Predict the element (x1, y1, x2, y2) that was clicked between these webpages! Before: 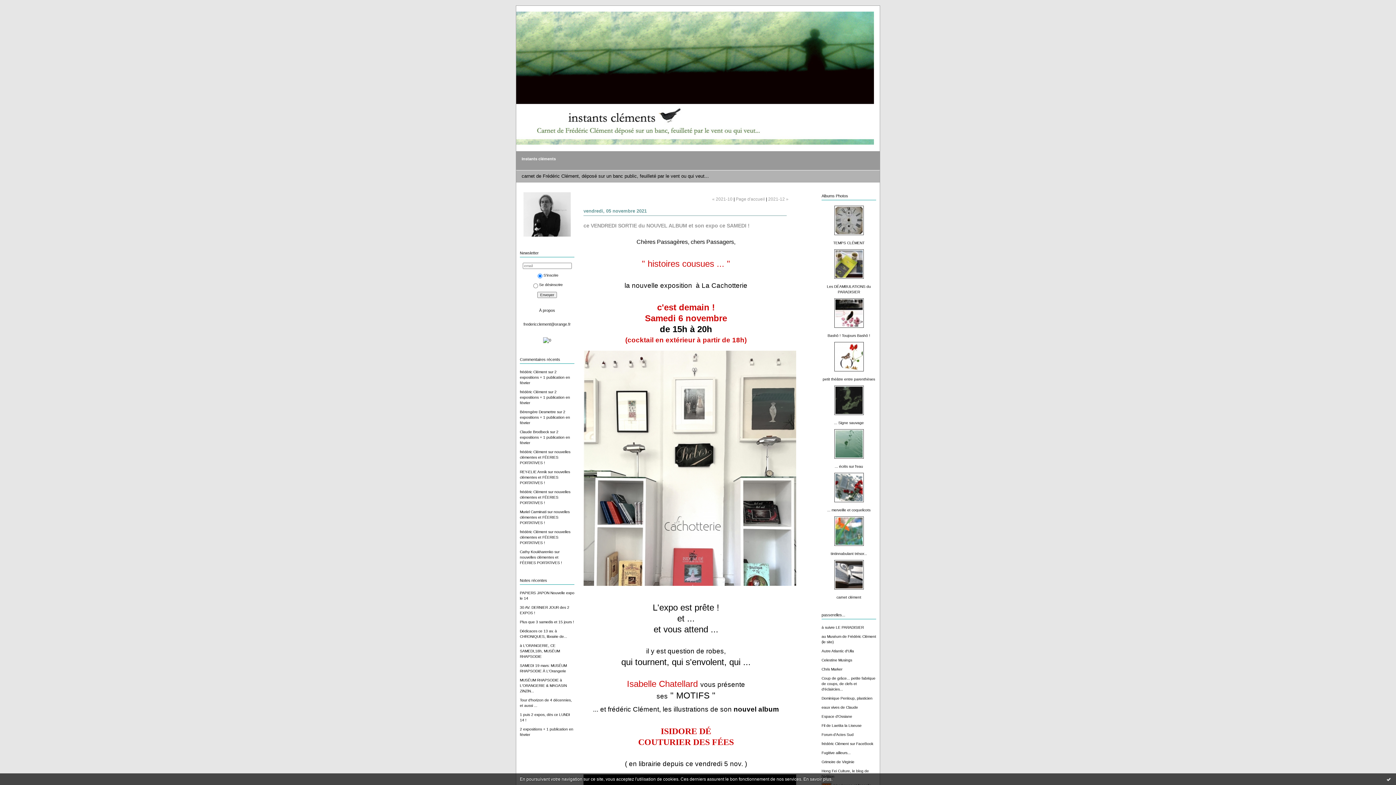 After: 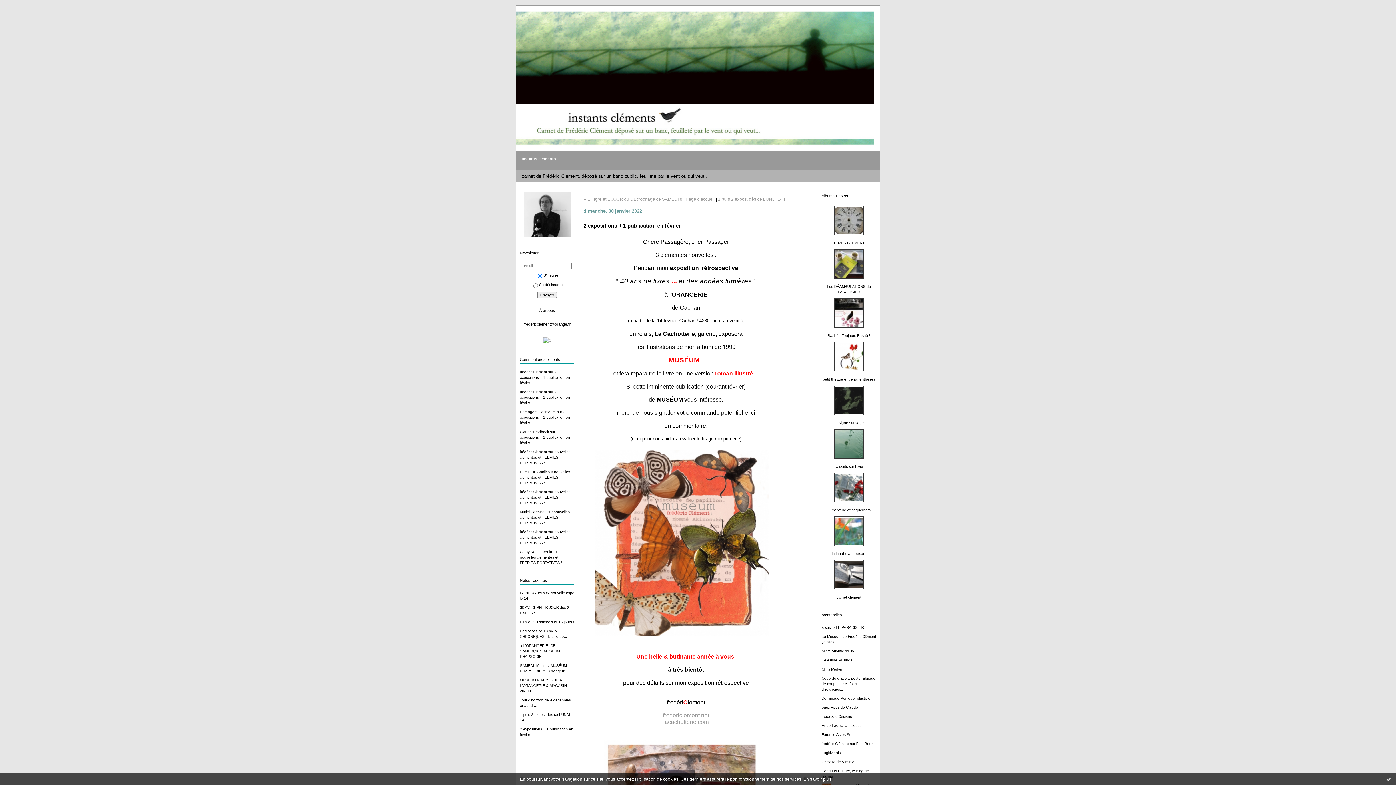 Action: bbox: (520, 430, 570, 444) label: 2 expositions + 1 publication en février